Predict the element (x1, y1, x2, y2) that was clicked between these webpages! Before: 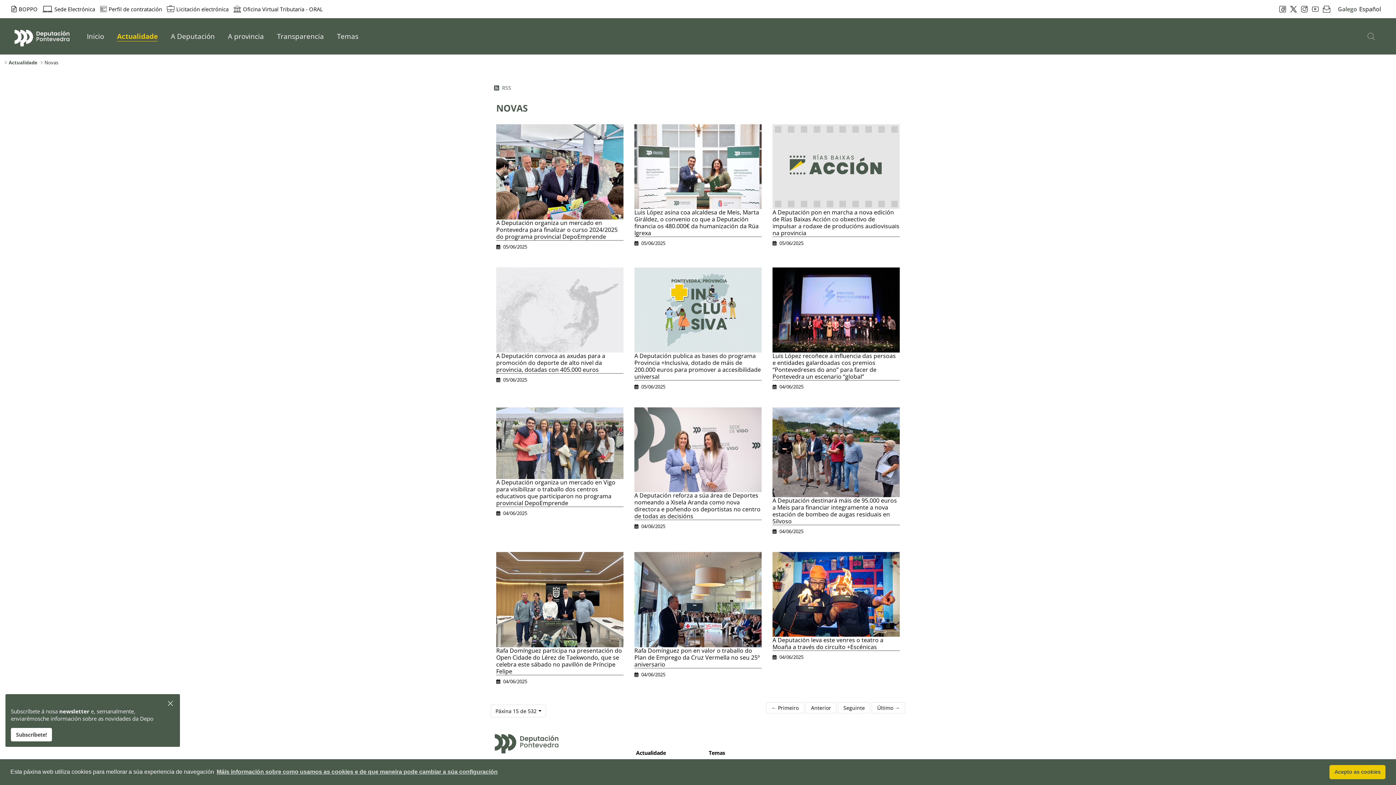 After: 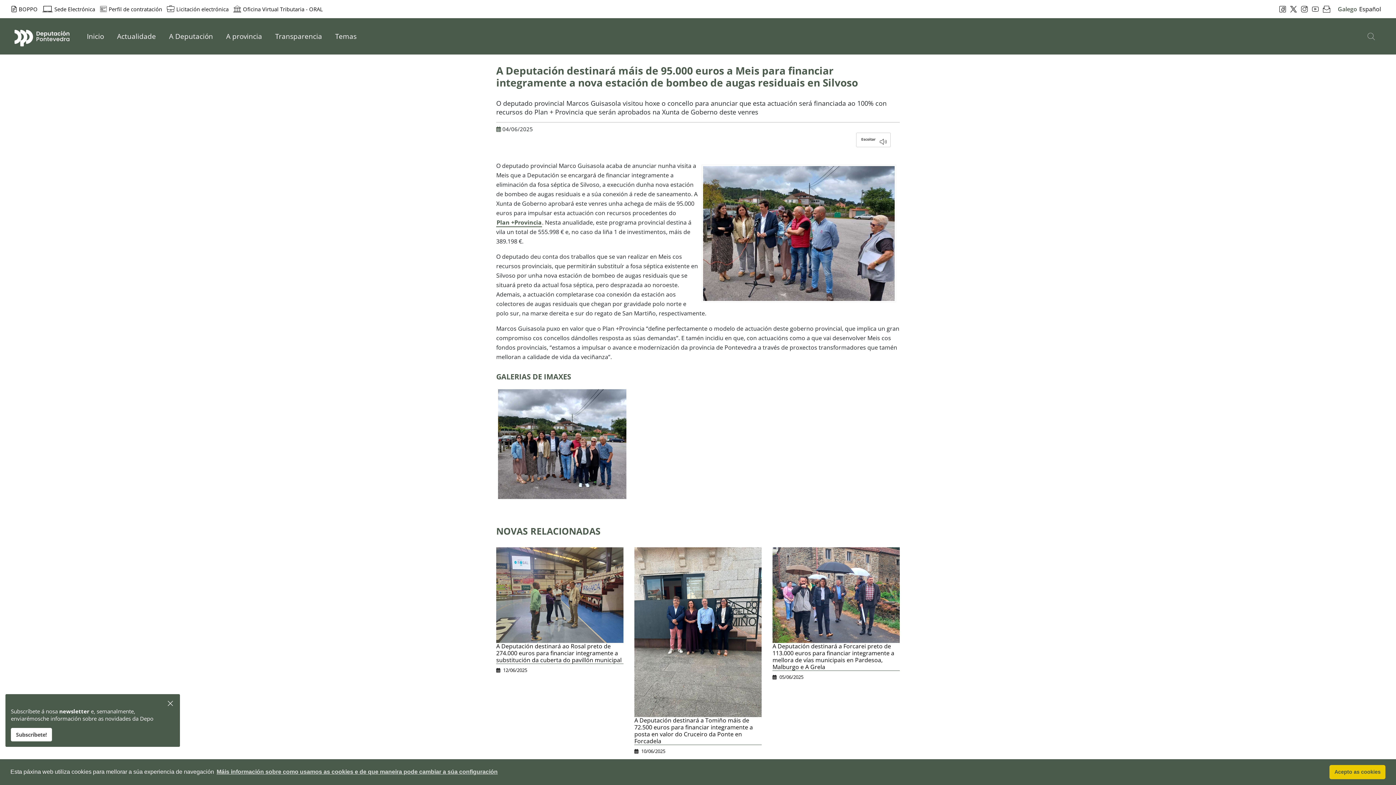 Action: label: A Deputación destinará máis de 95.000 euros a Meis para financiar integramente a nova estación de bombeo de augas residuais en Silvoso

  04/06/2025 bbox: (772, 407, 900, 537)